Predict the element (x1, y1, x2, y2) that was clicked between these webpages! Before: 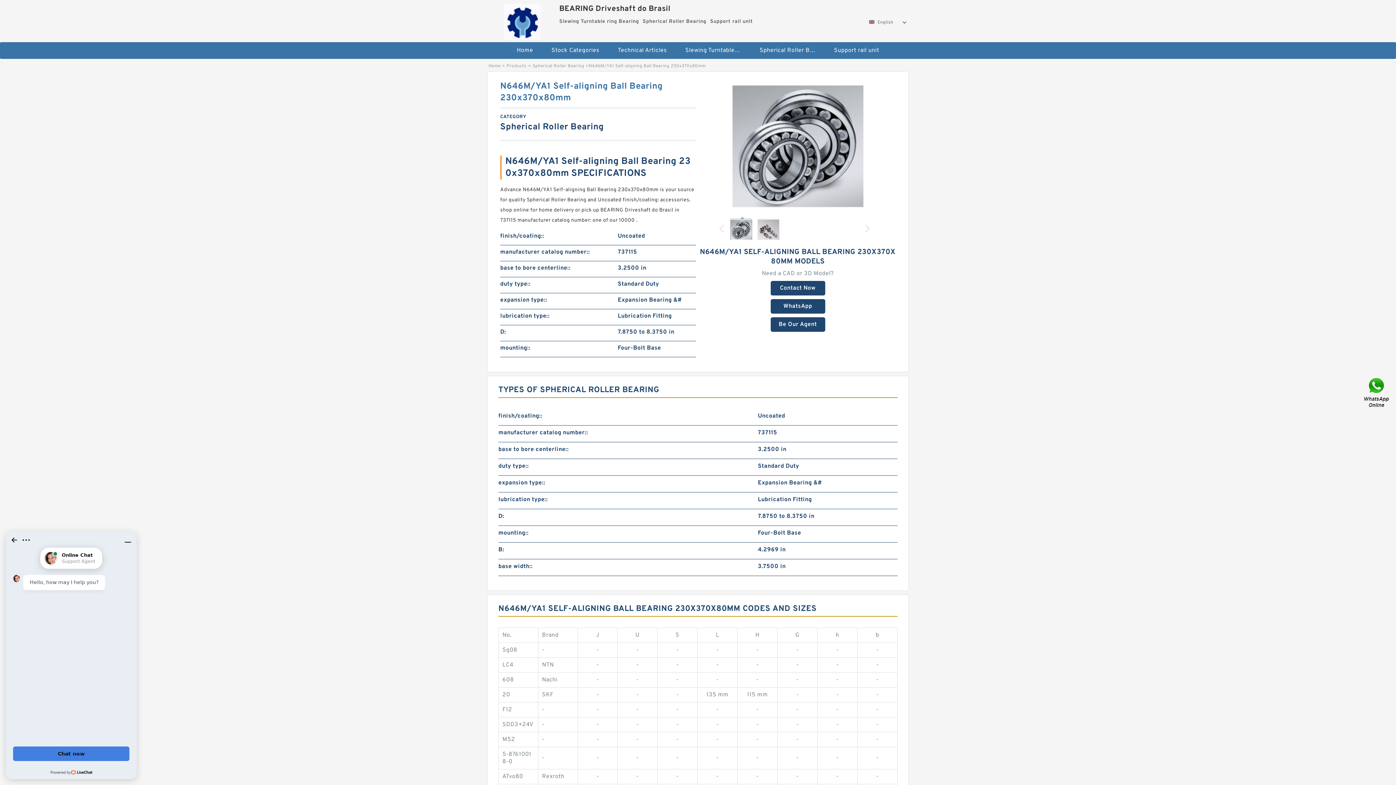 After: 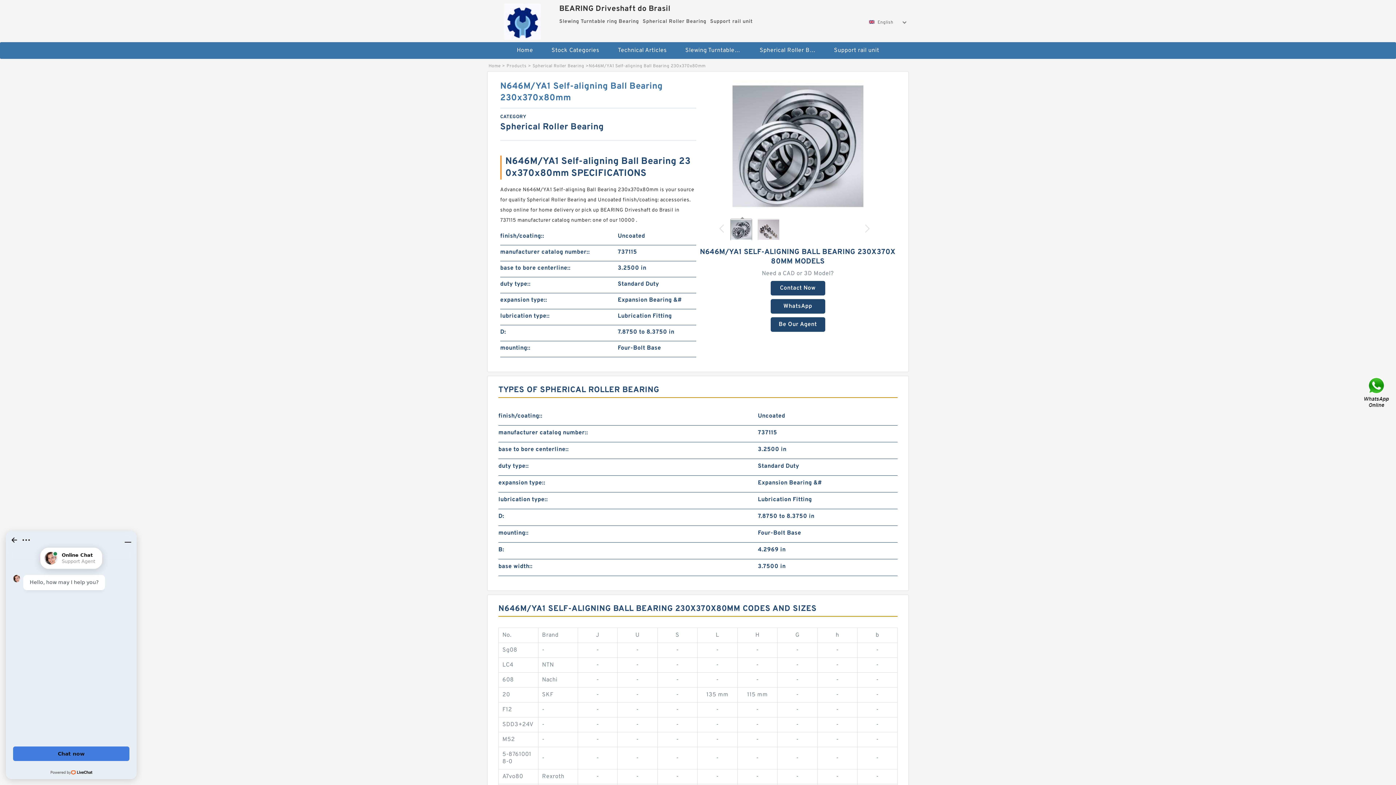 Action: bbox: (732, 142, 863, 149)